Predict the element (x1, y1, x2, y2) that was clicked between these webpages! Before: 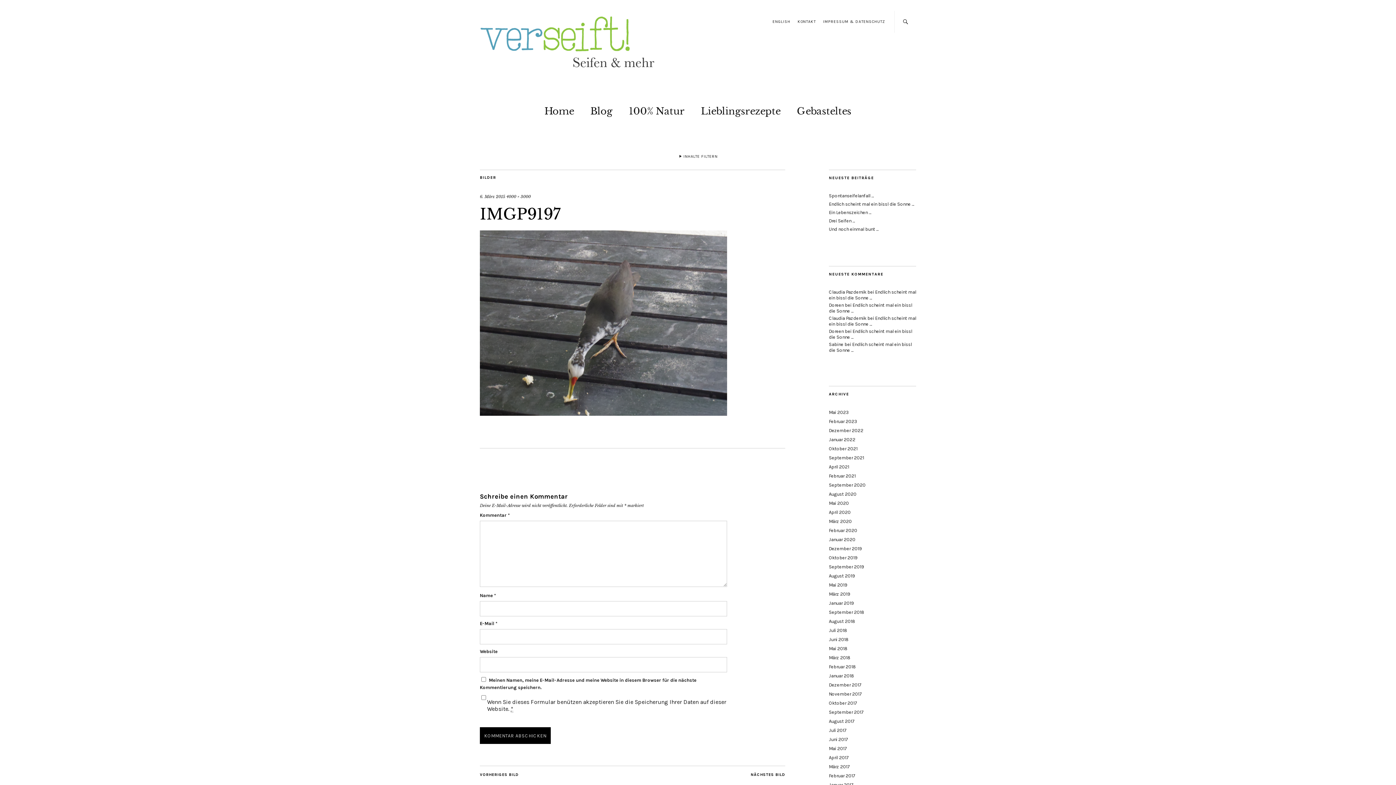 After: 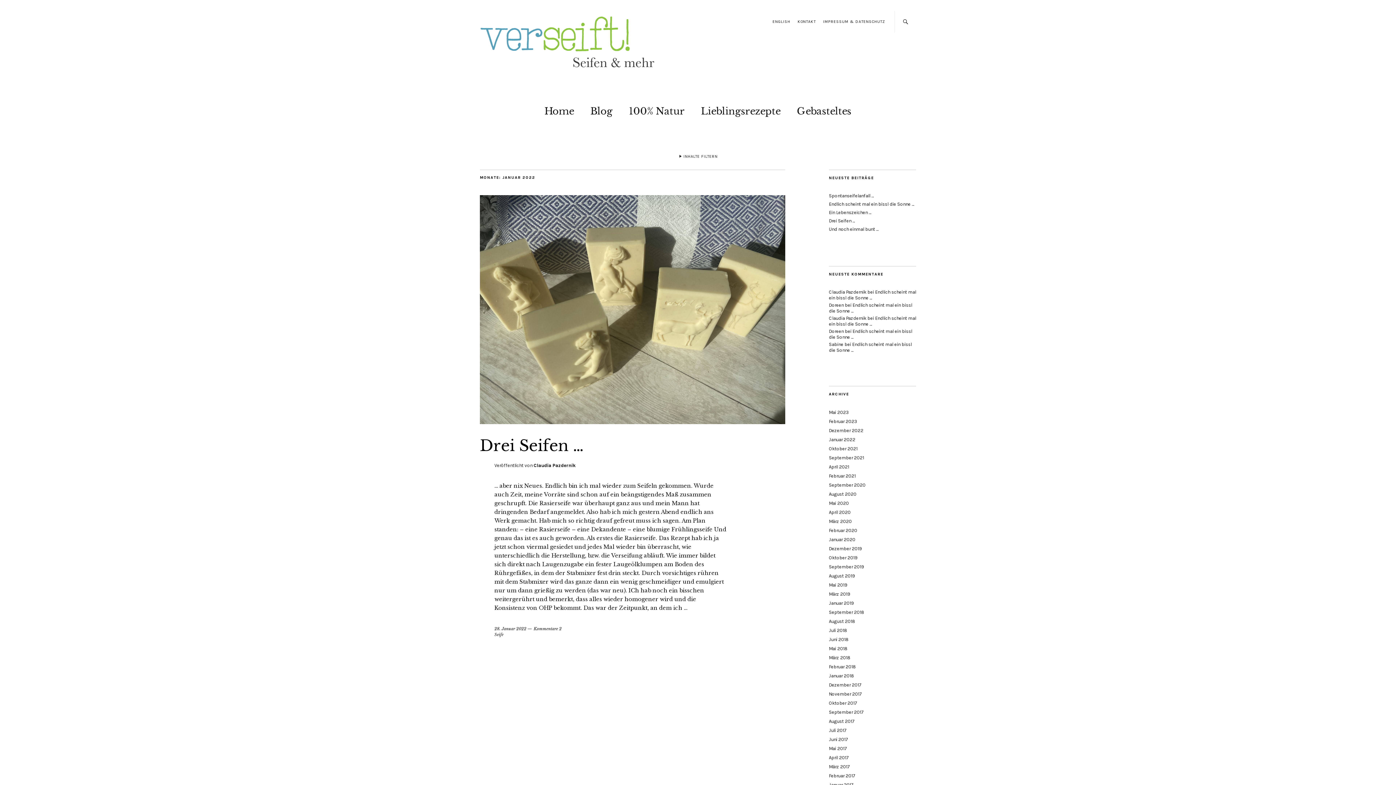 Action: bbox: (829, 437, 855, 442) label: Januar 2022